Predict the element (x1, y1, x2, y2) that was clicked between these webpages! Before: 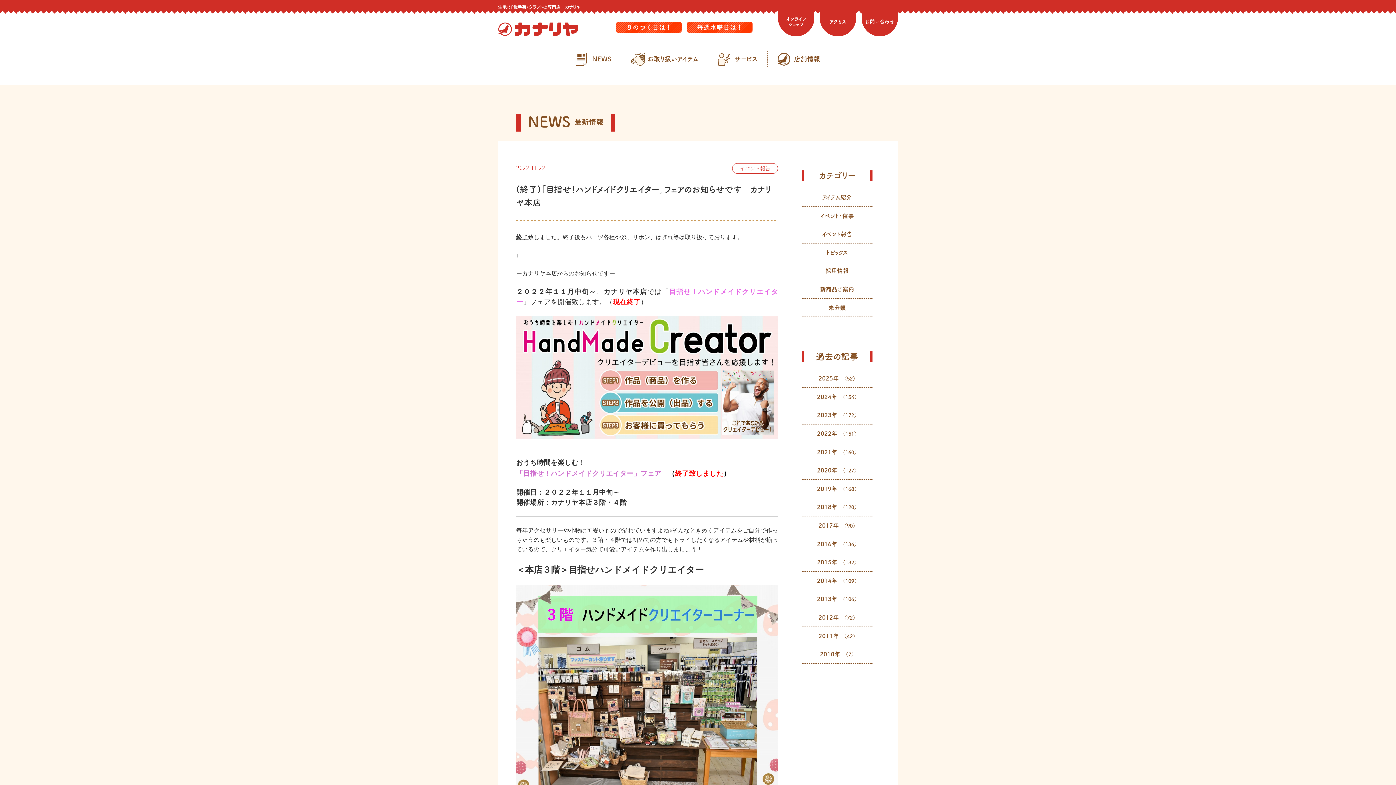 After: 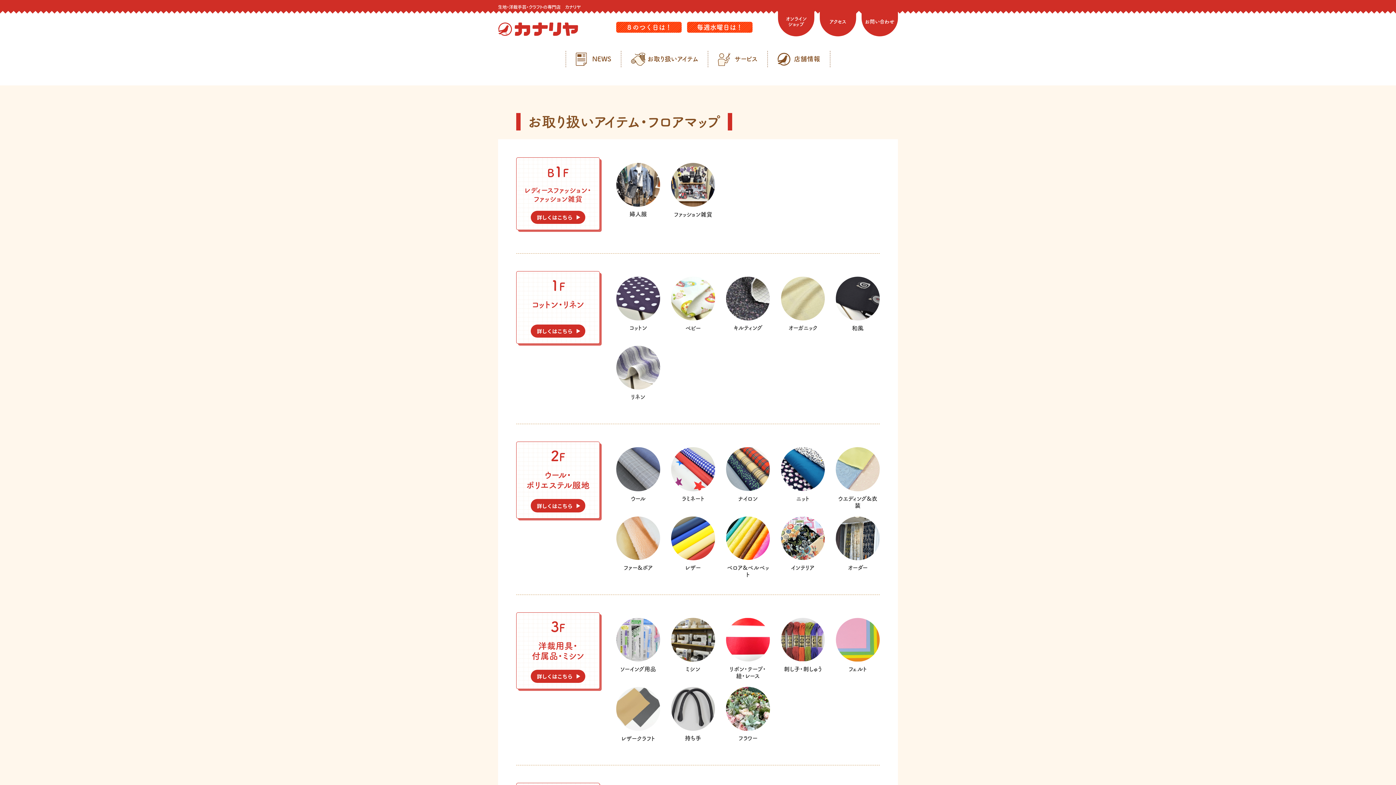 Action: bbox: (621, 50, 708, 67) label: お取り扱いアイテム